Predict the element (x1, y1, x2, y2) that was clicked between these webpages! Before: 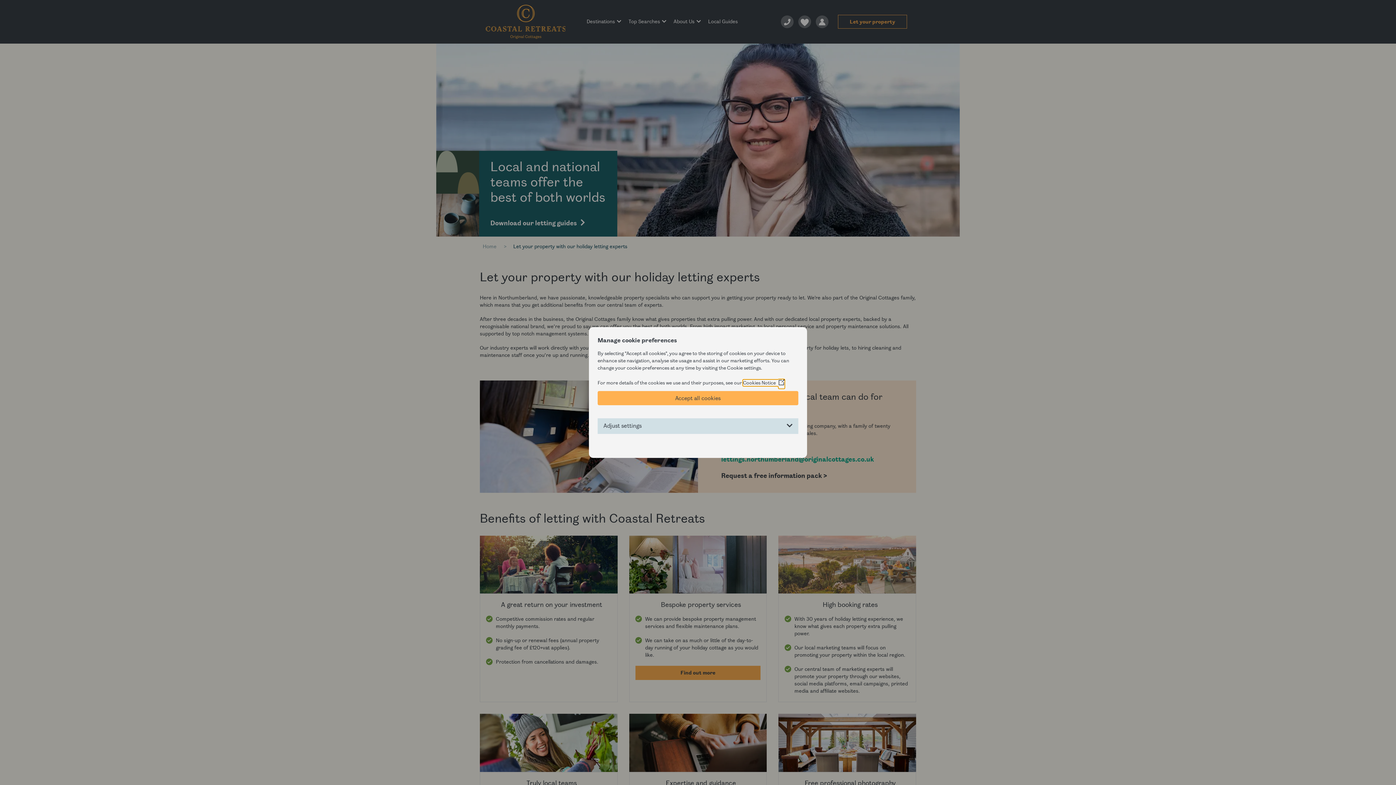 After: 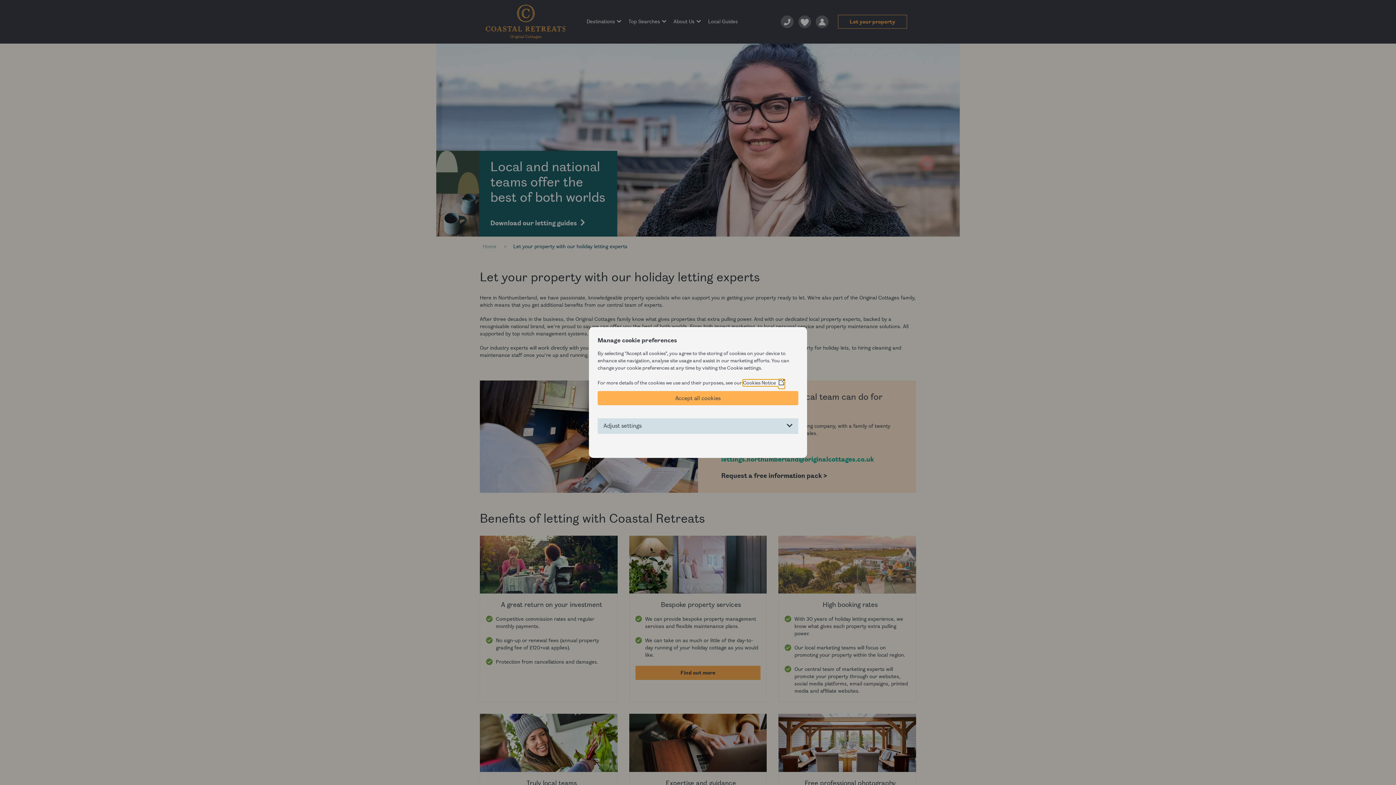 Action: bbox: (743, 379, 784, 386) label: Cookies Notice
(Opens in a new window)